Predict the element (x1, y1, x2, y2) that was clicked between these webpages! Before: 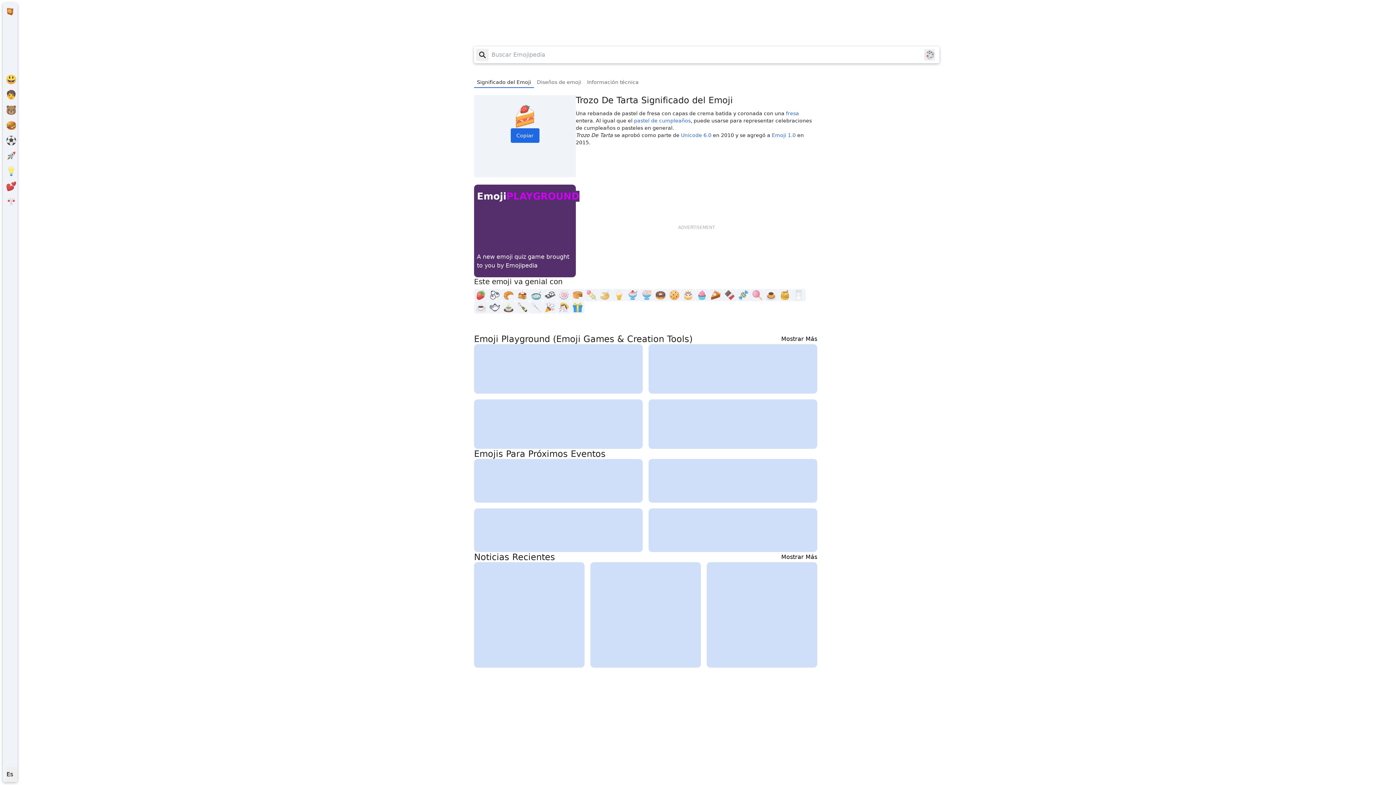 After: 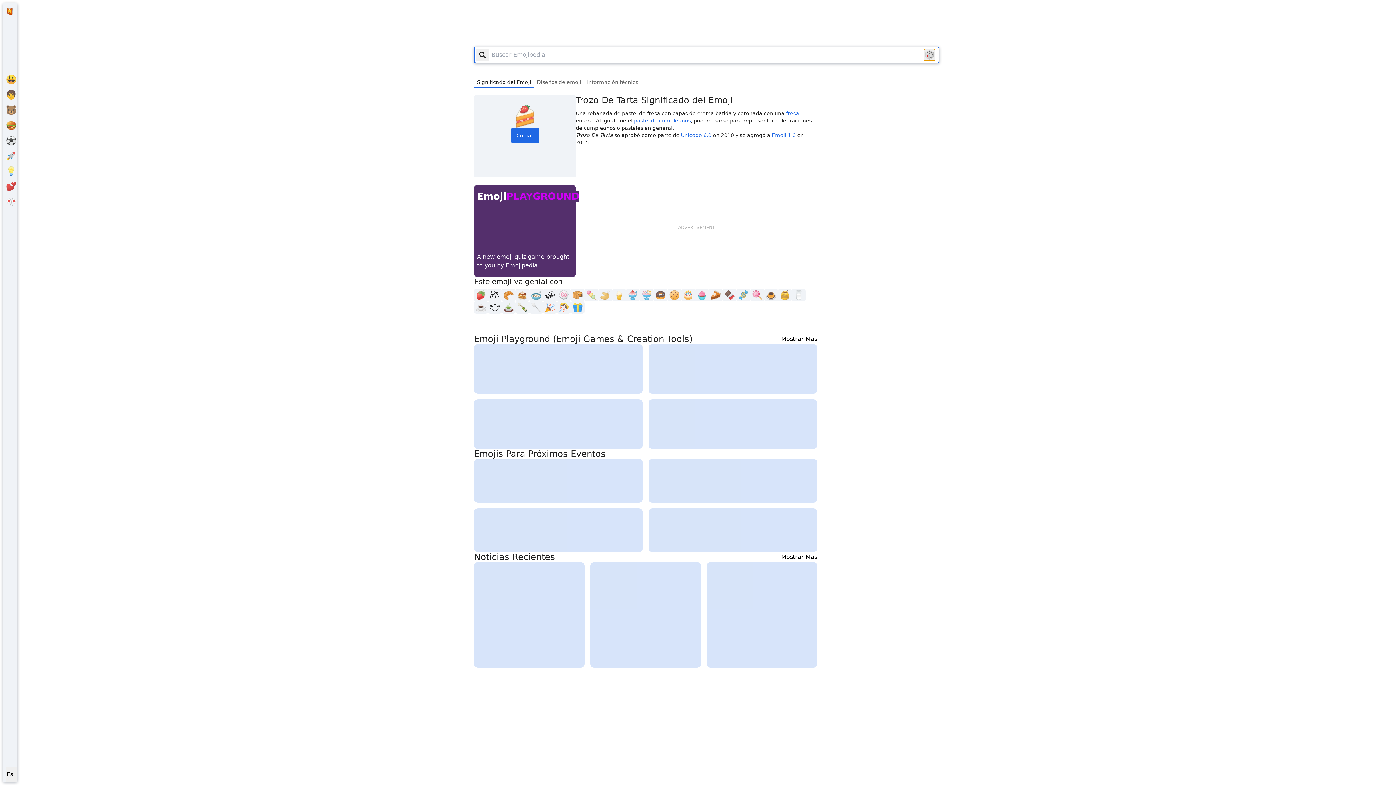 Action: label: Find Random Emoji bbox: (924, 49, 935, 60)